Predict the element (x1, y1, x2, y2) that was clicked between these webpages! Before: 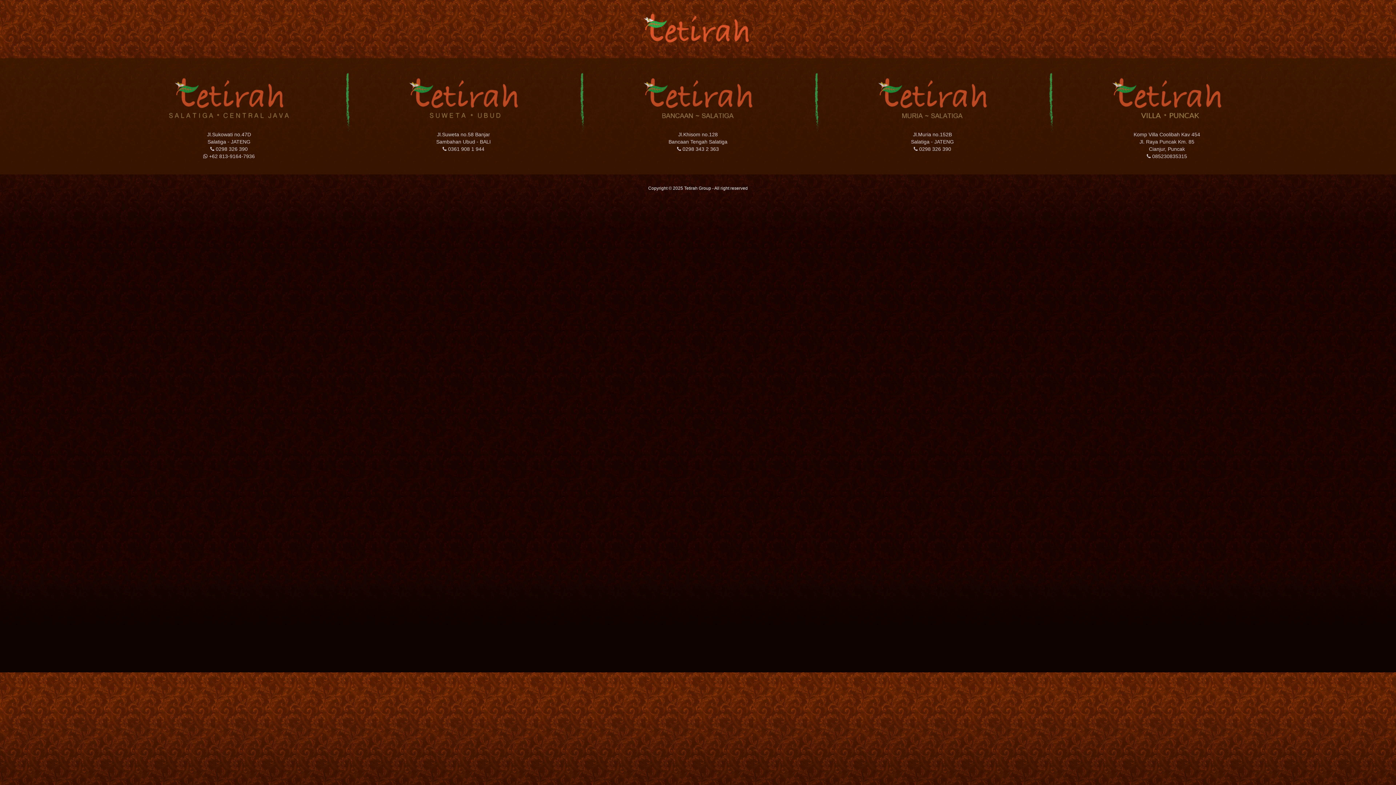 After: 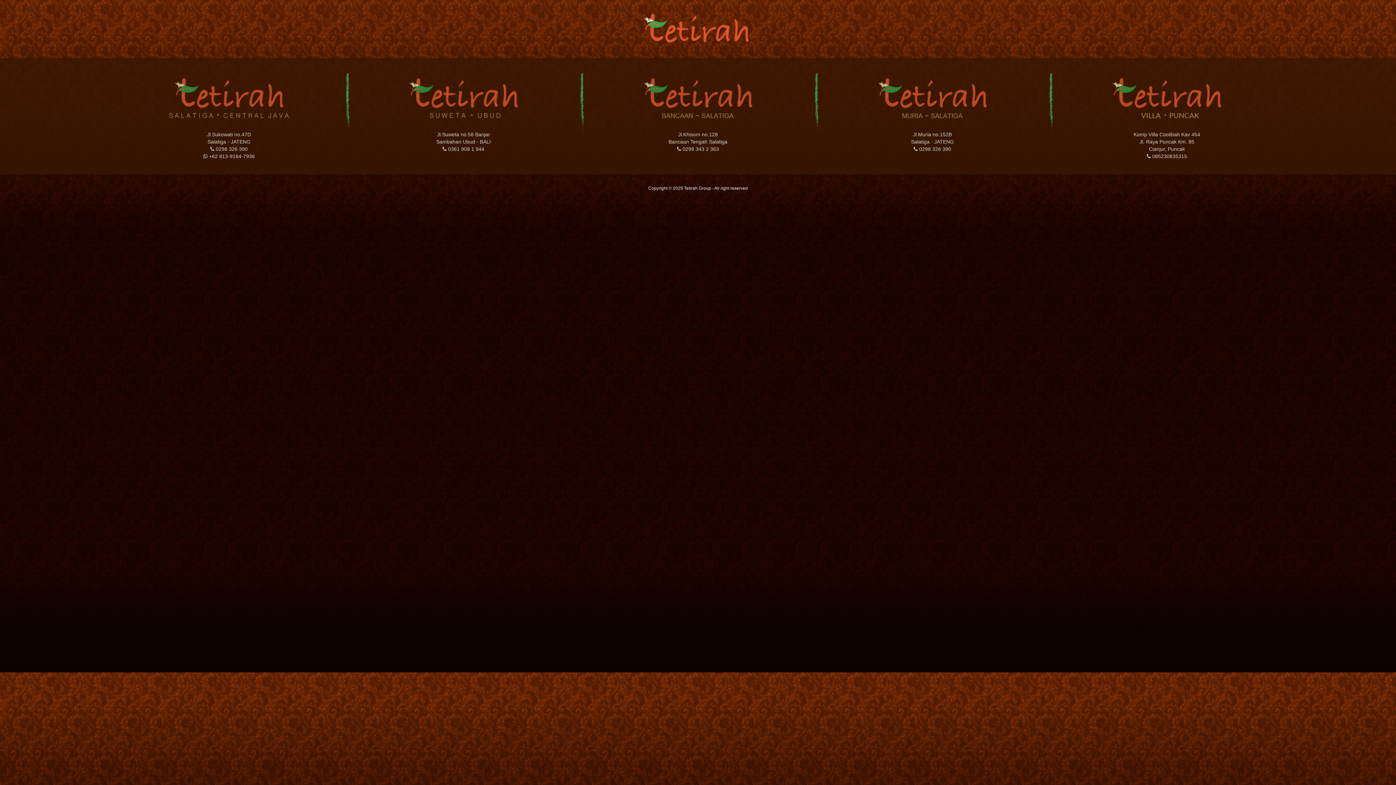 Action: bbox: (586, 72, 809, 123)